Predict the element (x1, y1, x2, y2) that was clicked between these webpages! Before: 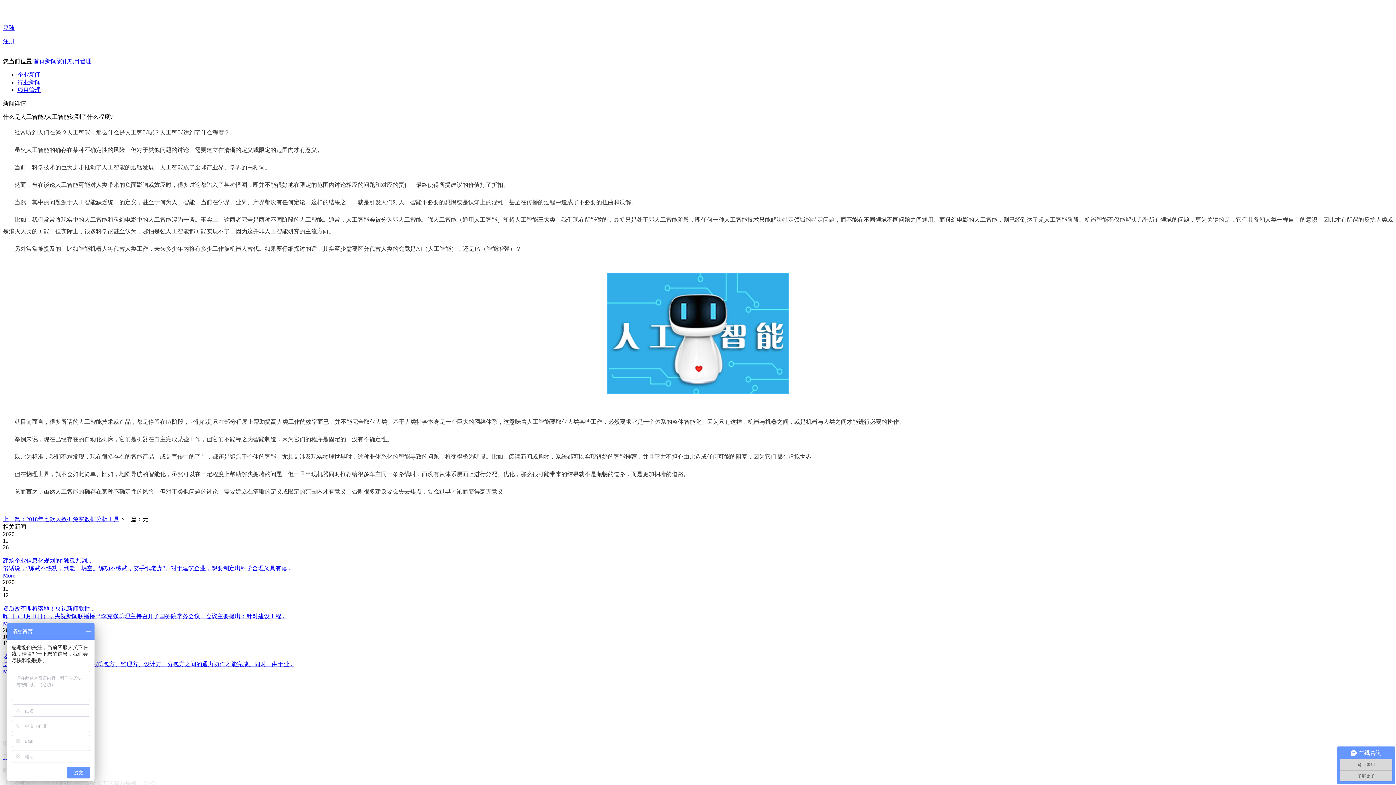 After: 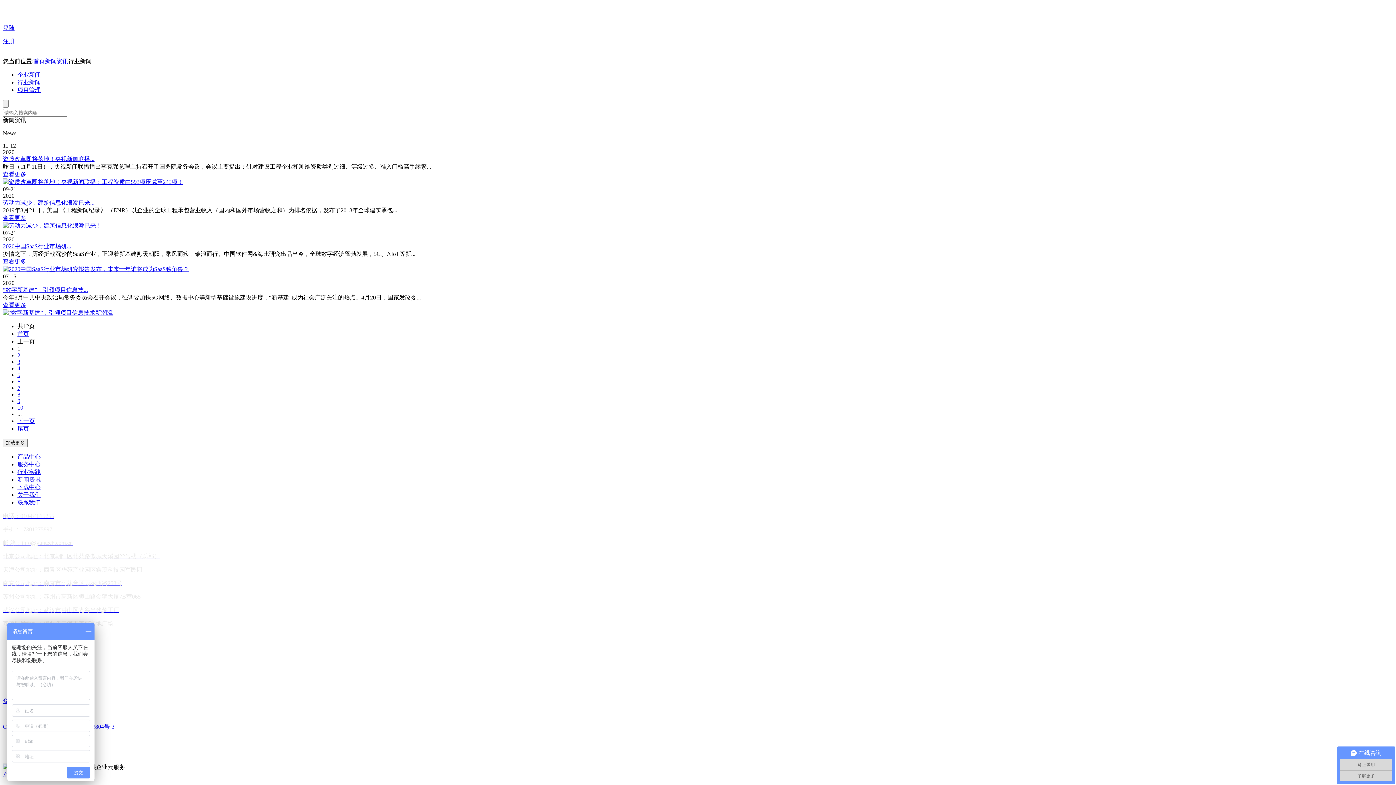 Action: label: 行业新闻 bbox: (17, 79, 40, 85)